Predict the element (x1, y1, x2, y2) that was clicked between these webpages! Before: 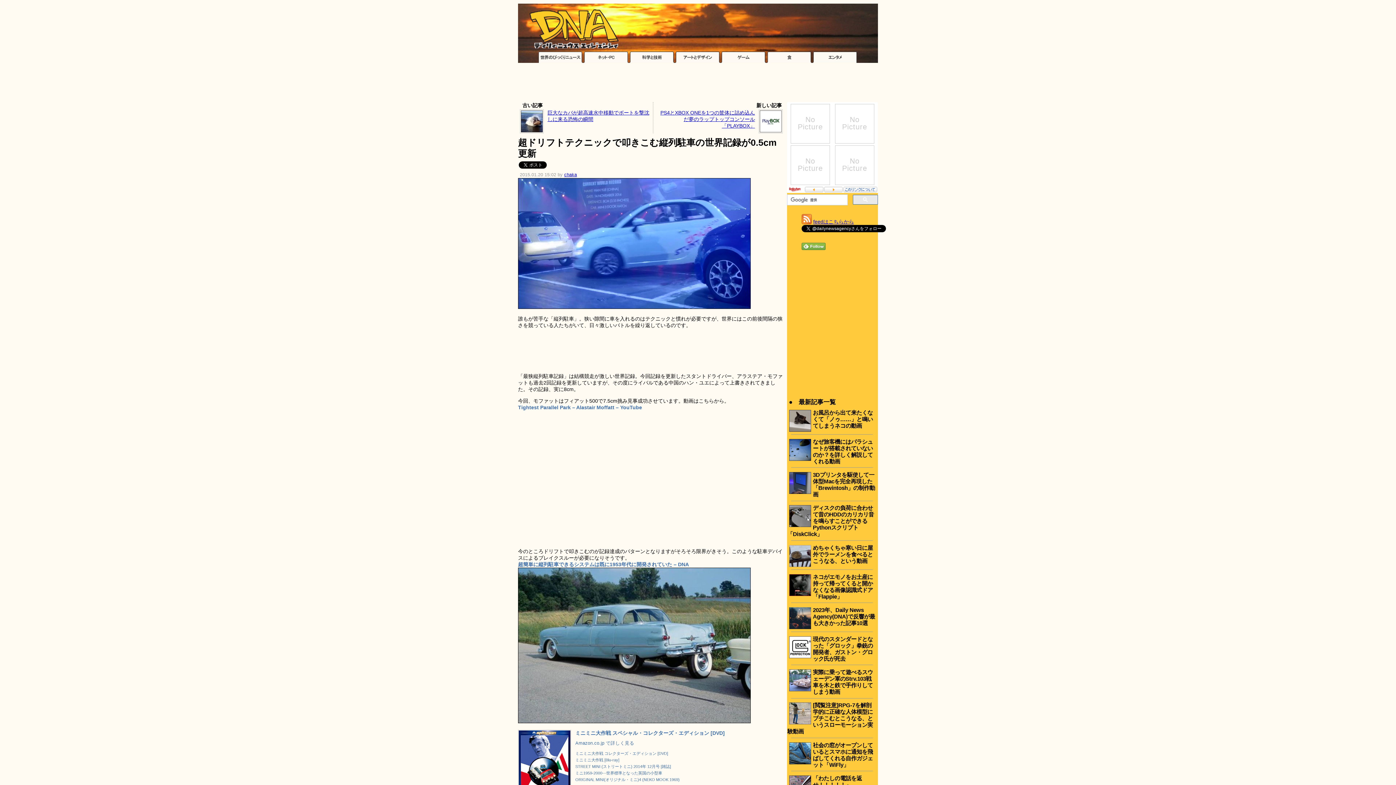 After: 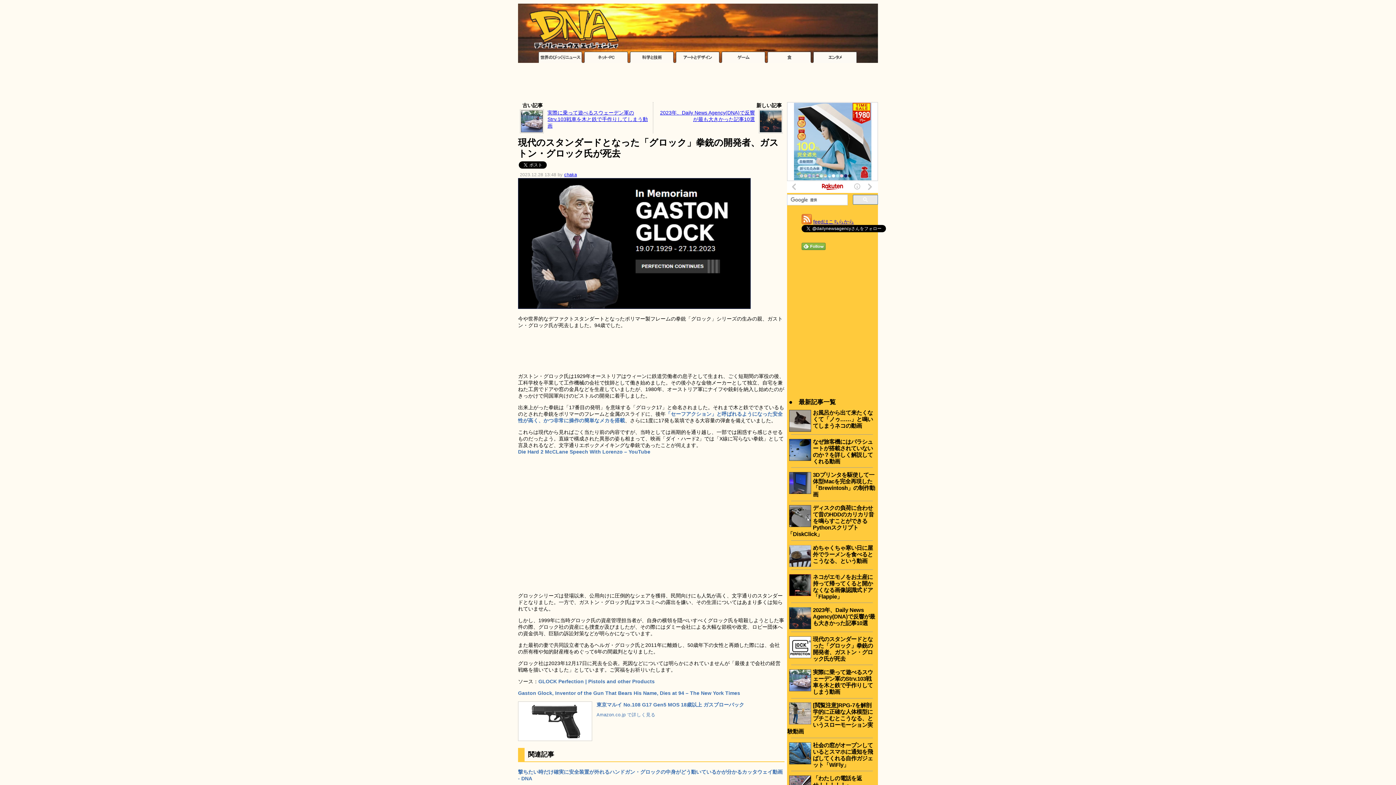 Action: bbox: (813, 636, 873, 662) label: 現代のスタンダードとなった「グロック」拳銃の開発者、ガストン・グロック氏が死去